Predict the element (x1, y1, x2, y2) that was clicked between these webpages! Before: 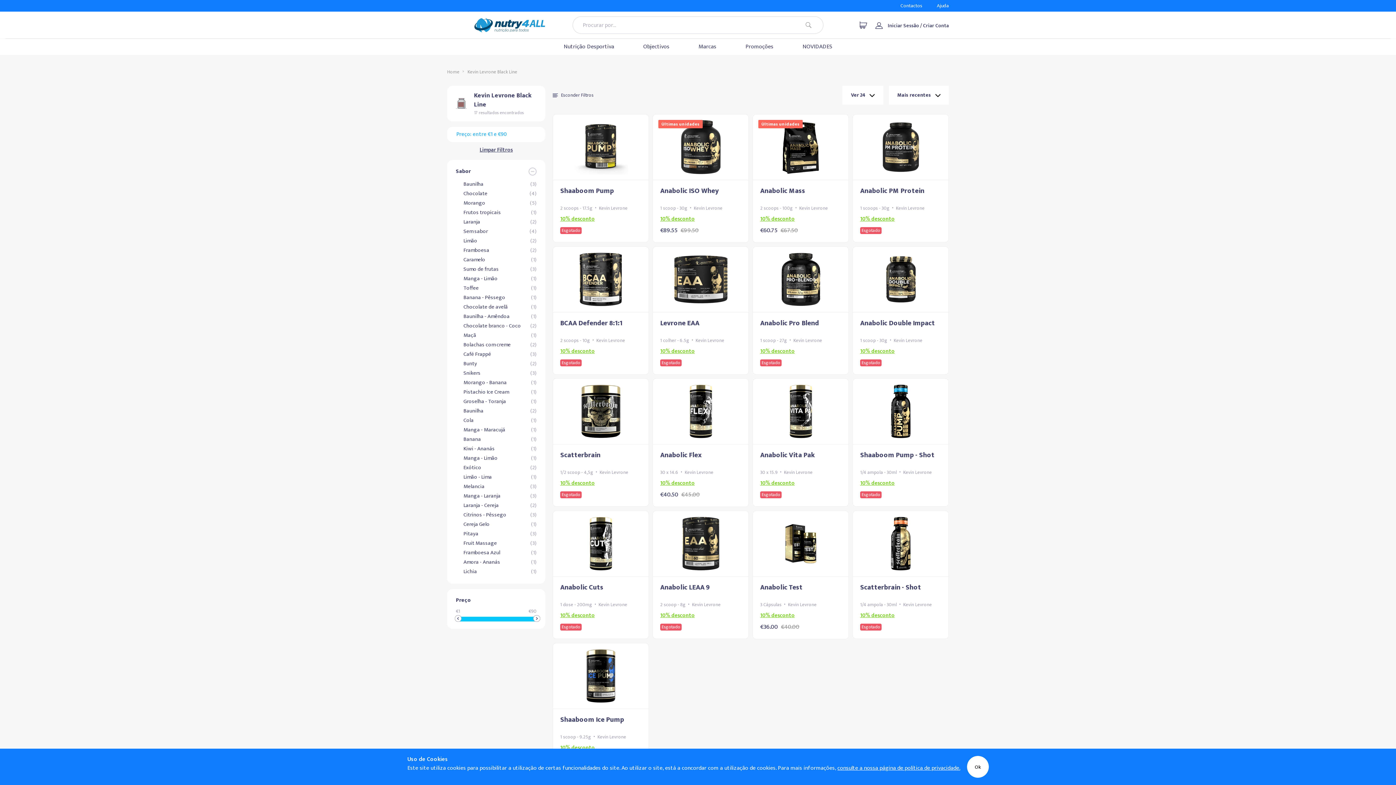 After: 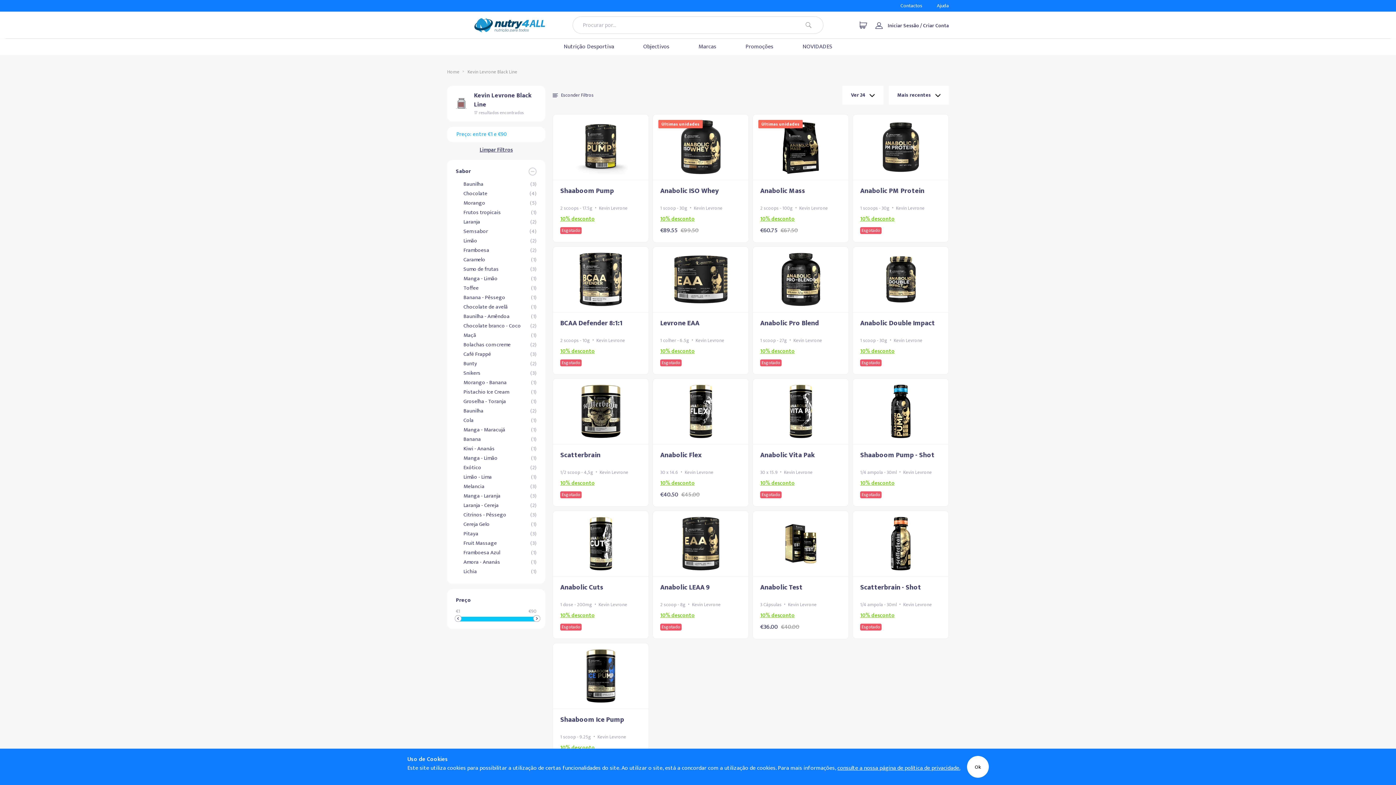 Action: label: (3) bbox: (530, 264, 536, 273)